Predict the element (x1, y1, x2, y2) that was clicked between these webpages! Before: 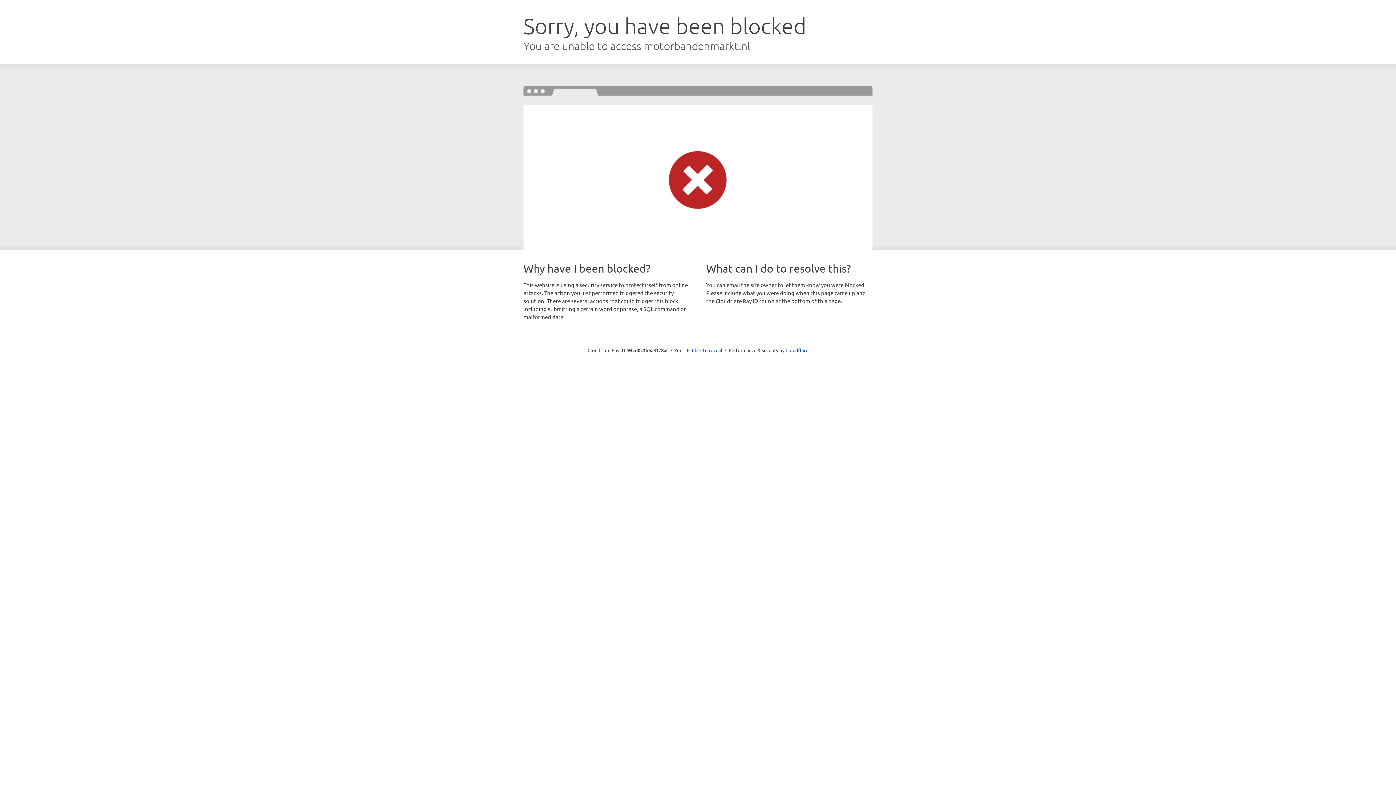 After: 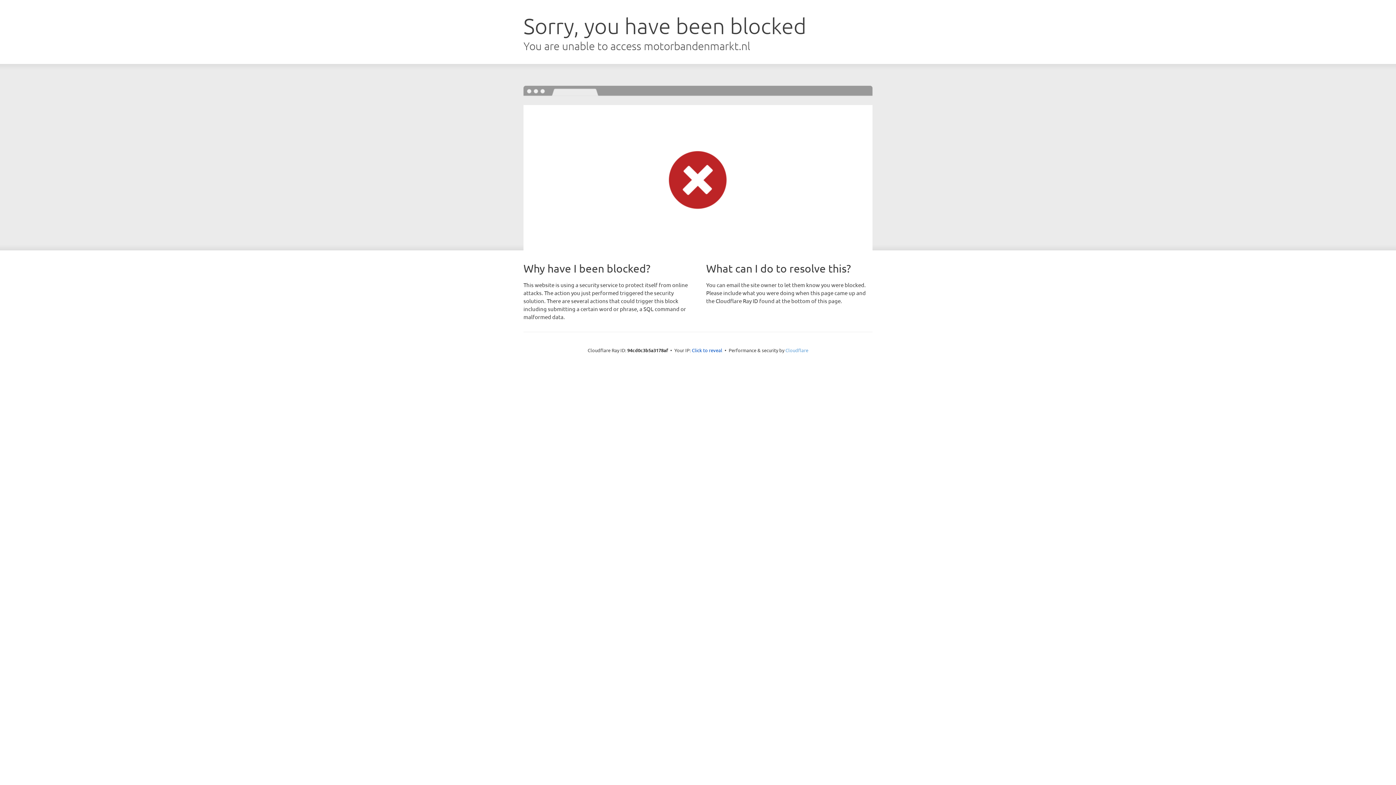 Action: label: Cloudflare bbox: (785, 347, 808, 353)